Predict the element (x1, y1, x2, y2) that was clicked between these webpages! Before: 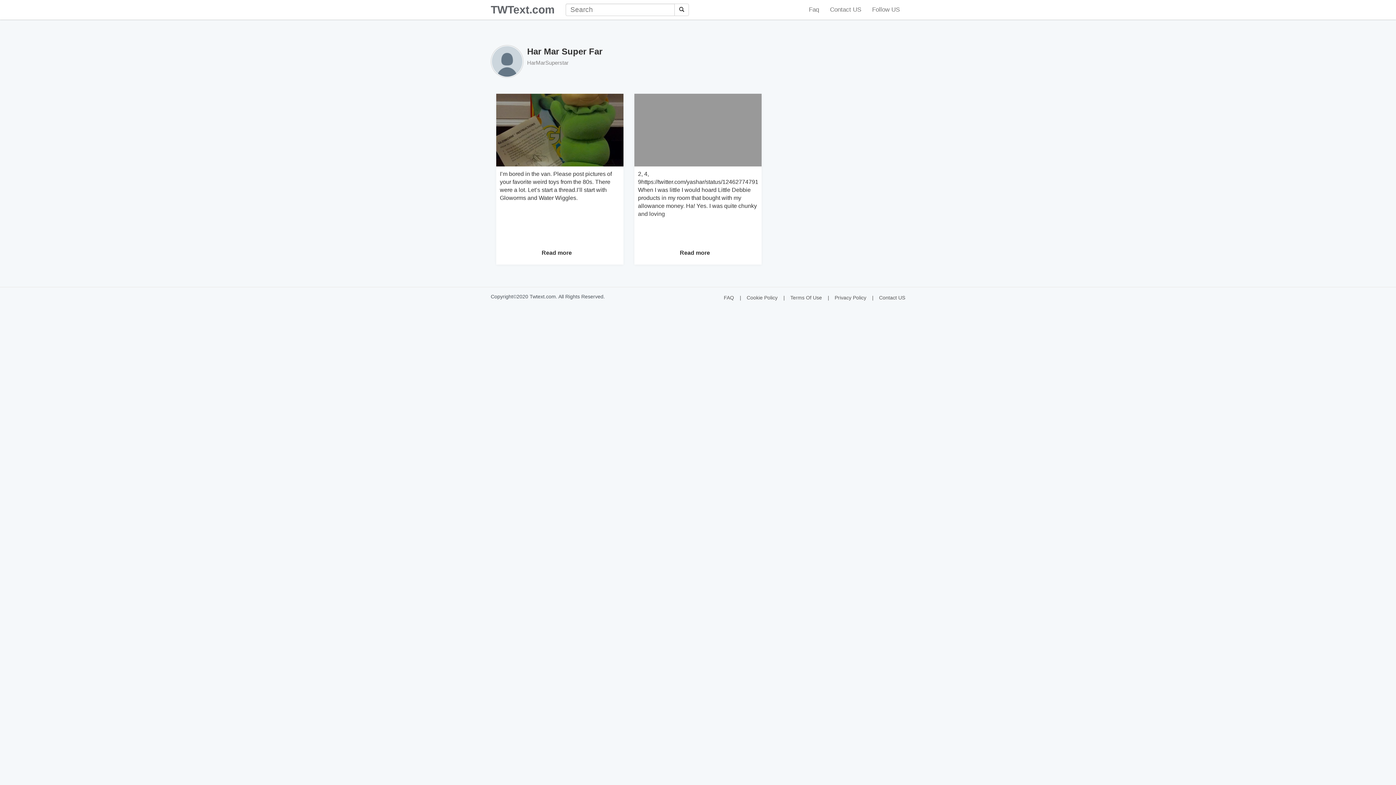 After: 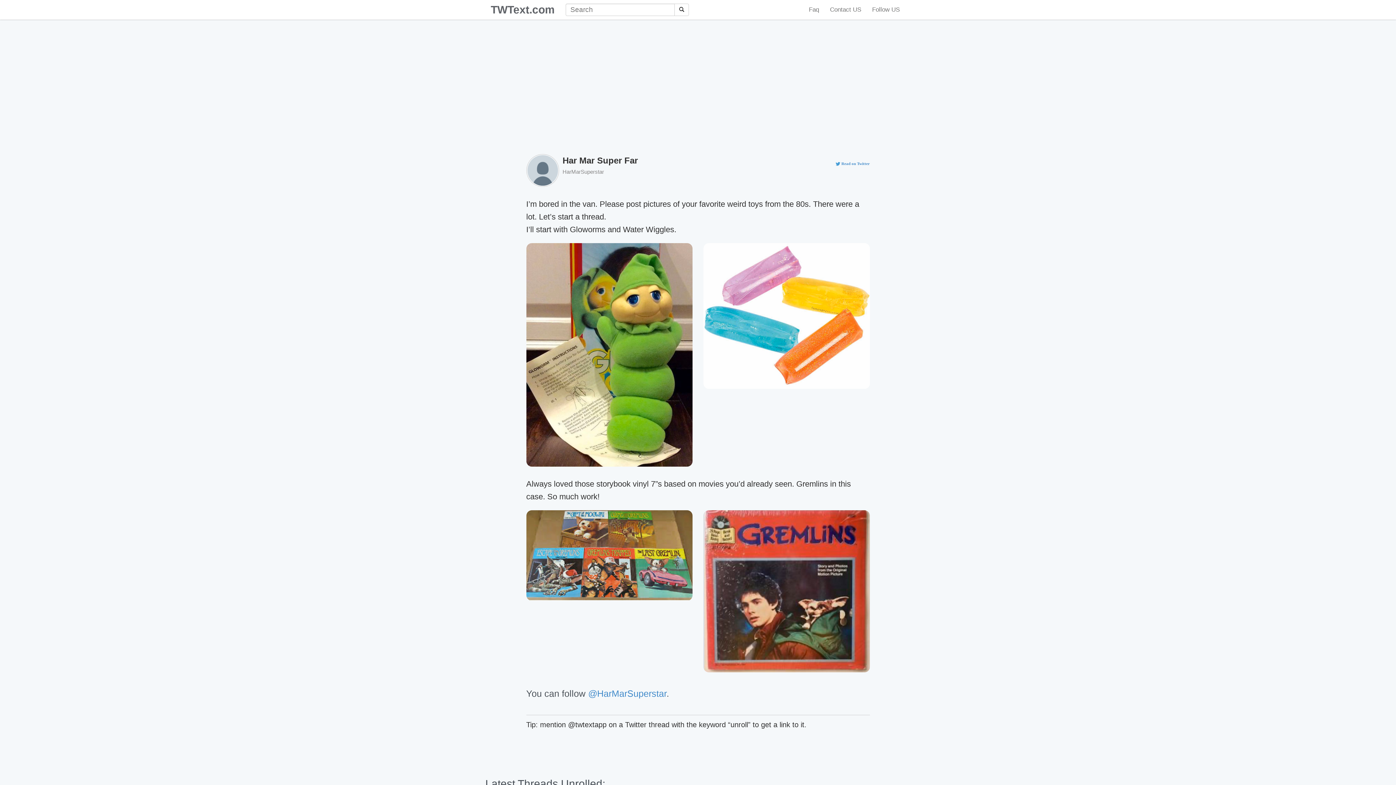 Action: label: I’m bored in the van. Please post pictures of your favorite weird toys from the 80s. There were a lot. Let’s start a thread.I’ll start with Gloworms and Water Wiggles. bbox: (500, 170, 620, 202)